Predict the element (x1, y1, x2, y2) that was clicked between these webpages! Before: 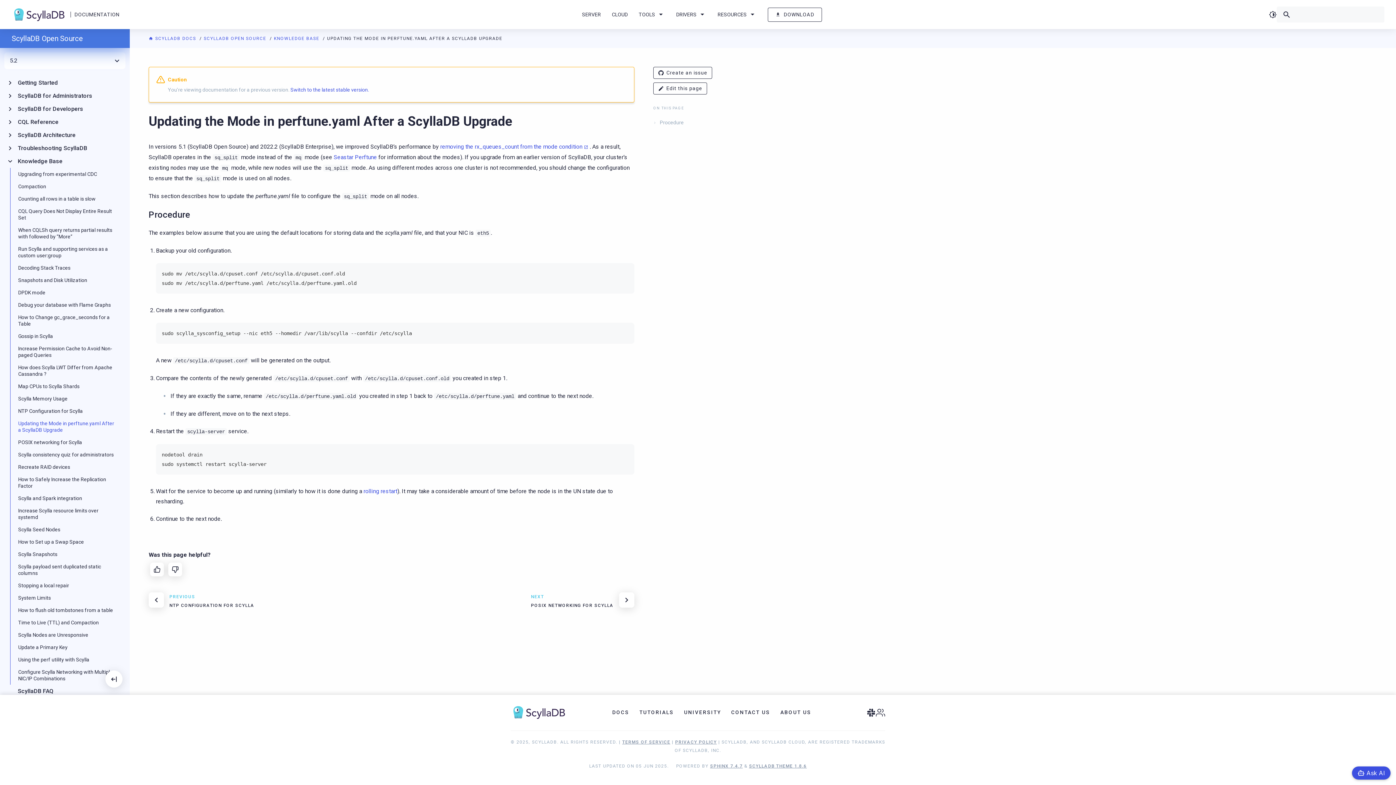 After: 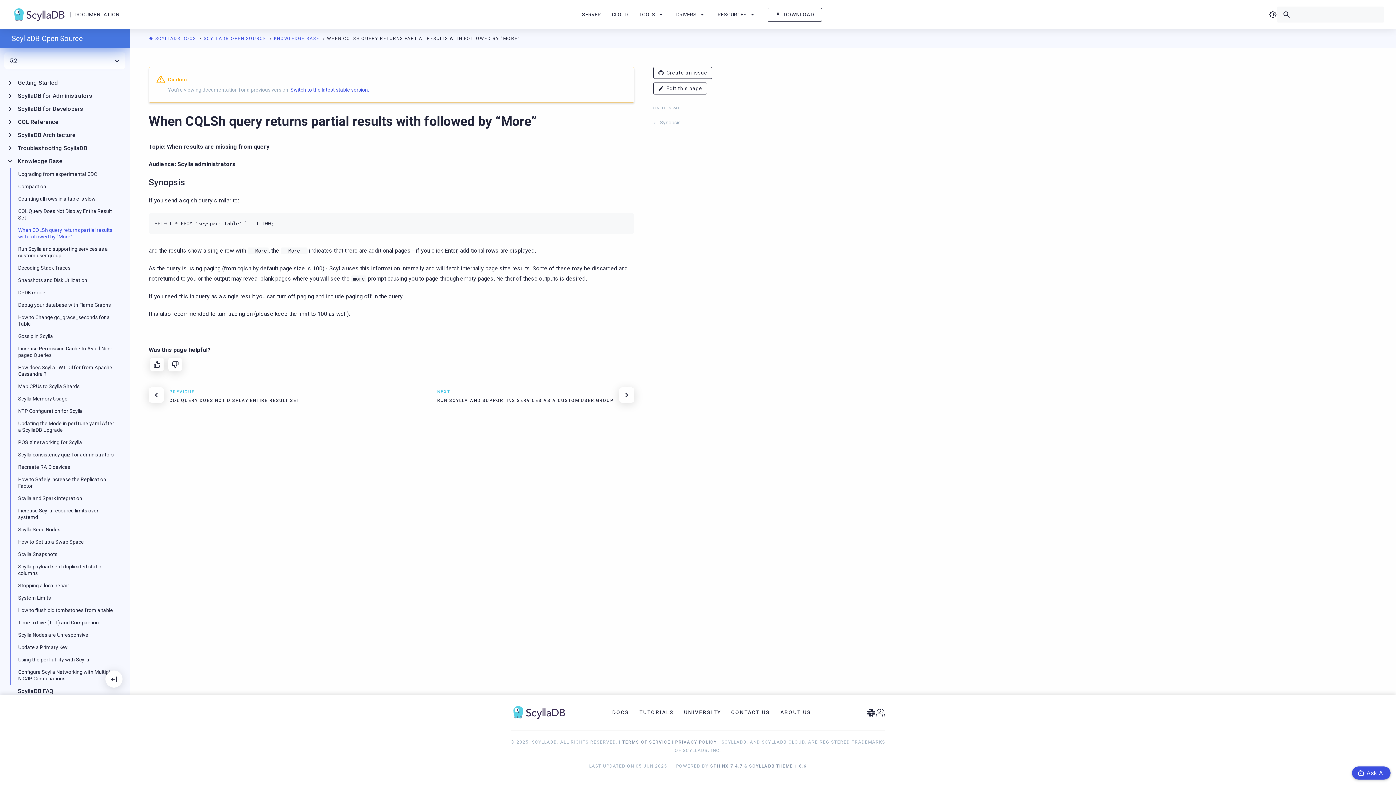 Action: label: When CQLSh query returns partial results with followed by “More” bbox: (16, 224, 118, 242)